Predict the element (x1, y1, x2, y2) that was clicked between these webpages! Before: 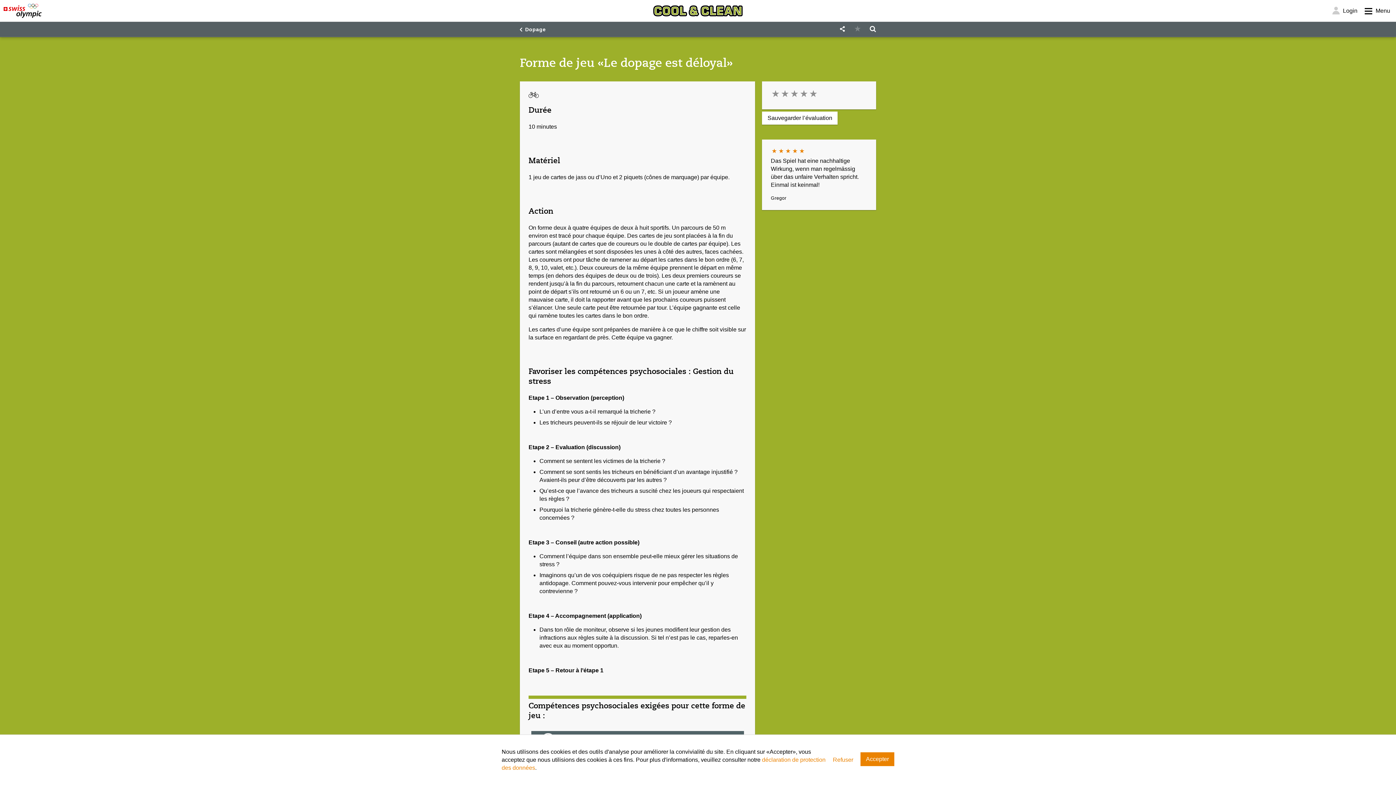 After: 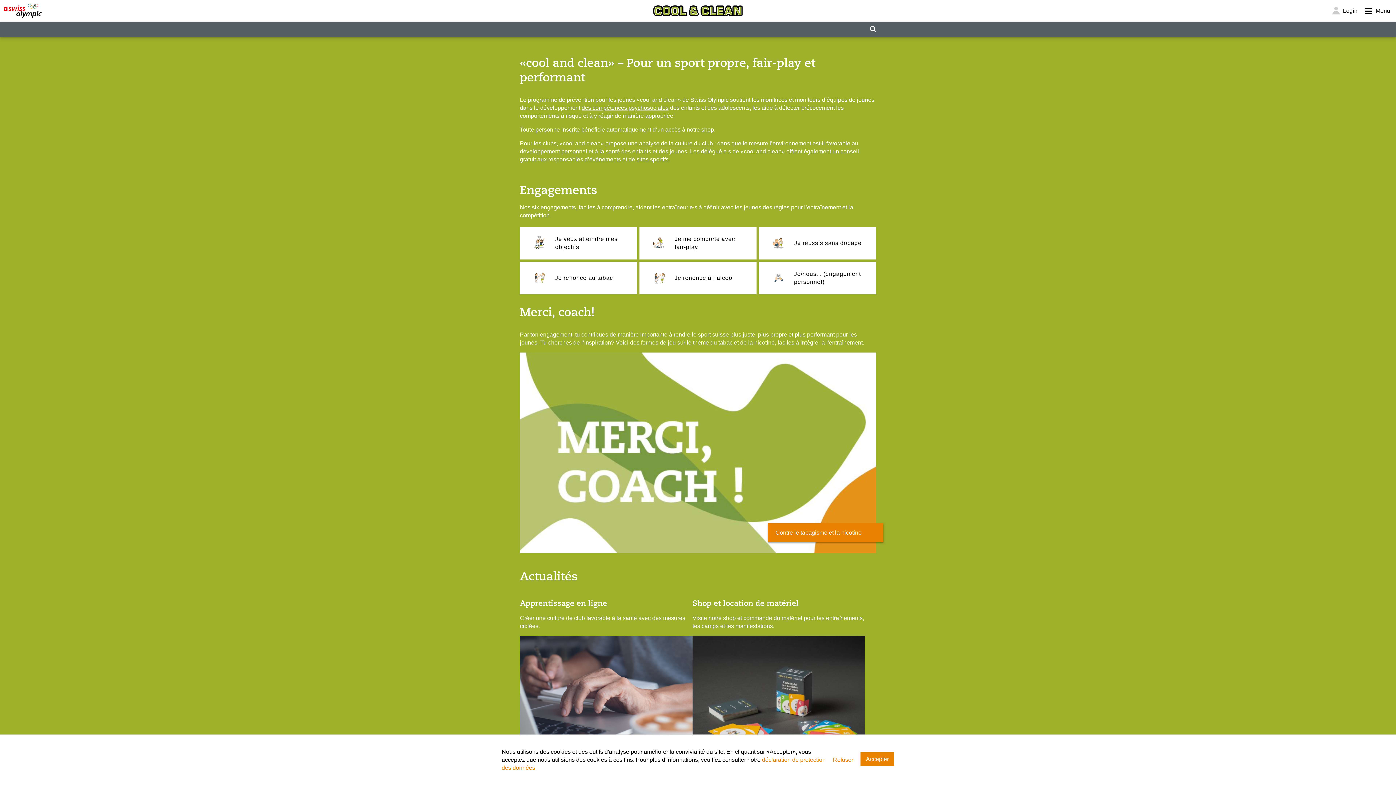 Action: bbox: (653, 0, 742, 21) label: Cool & Clean